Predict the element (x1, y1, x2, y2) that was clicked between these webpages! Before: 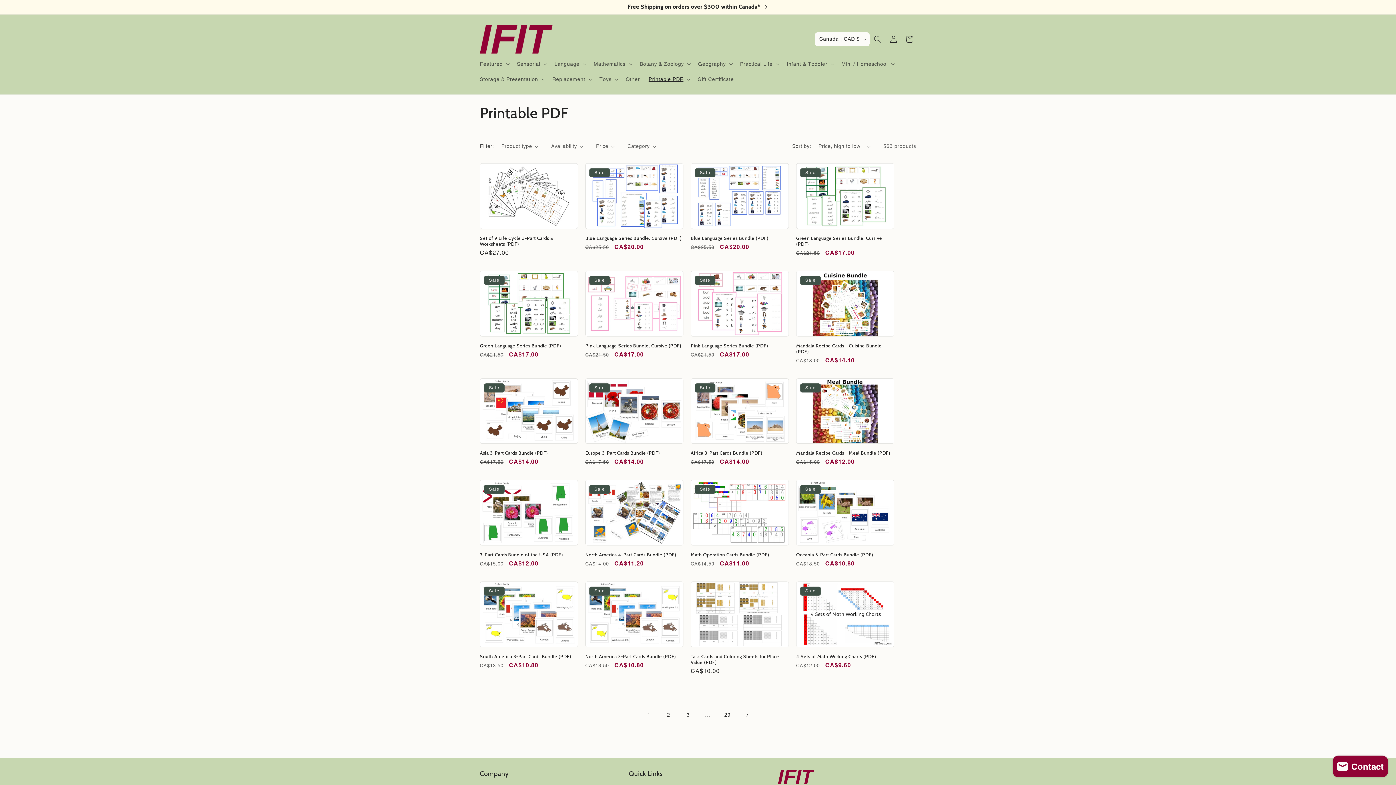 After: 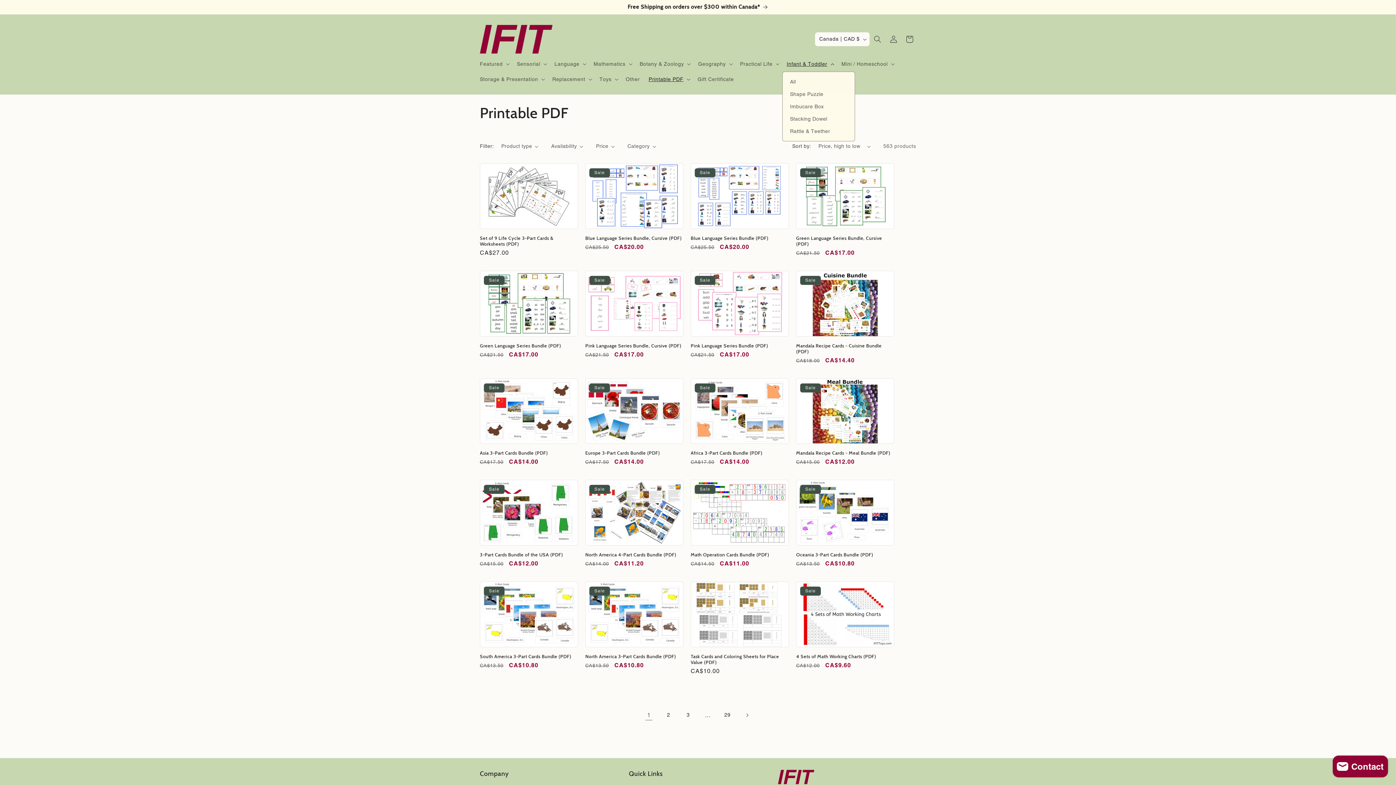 Action: label: Infant & Toddler bbox: (782, 56, 837, 71)